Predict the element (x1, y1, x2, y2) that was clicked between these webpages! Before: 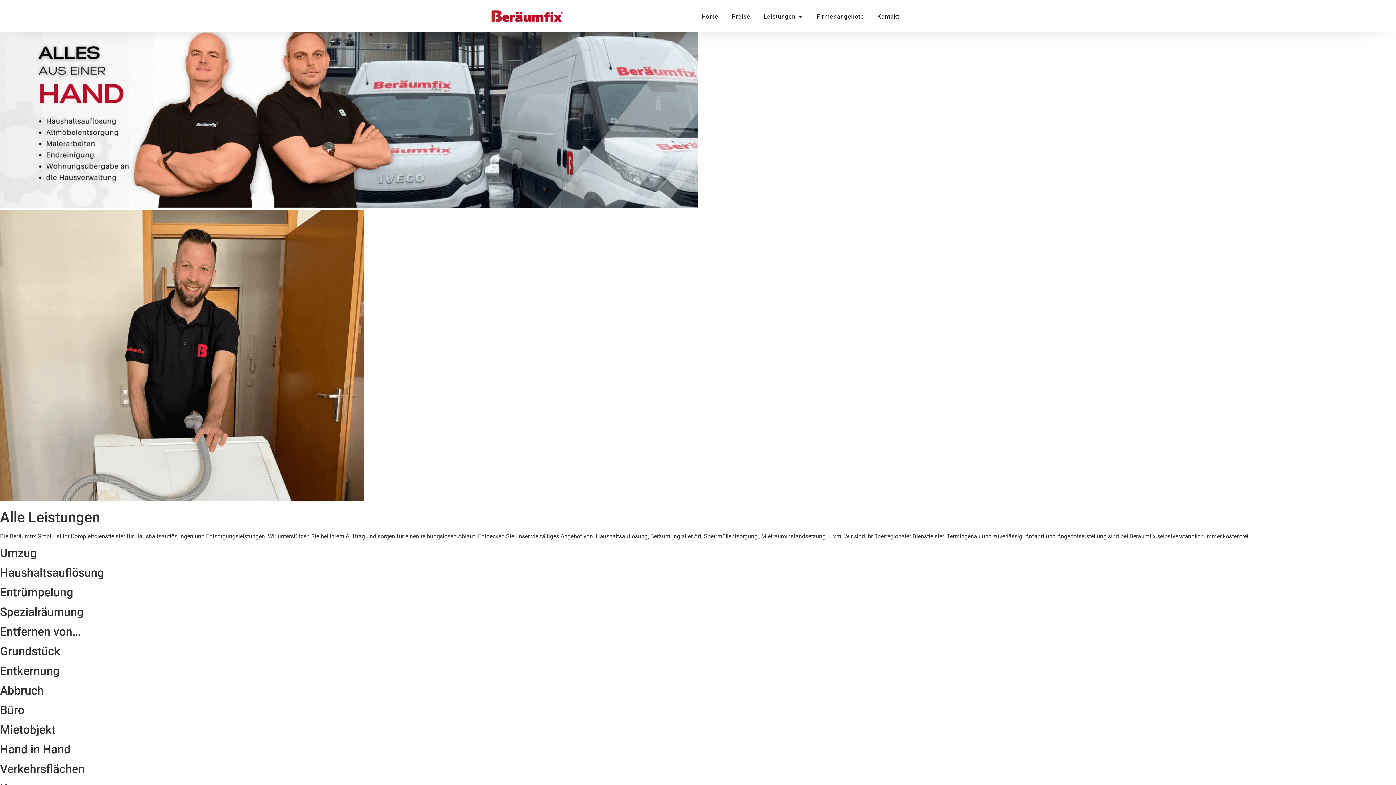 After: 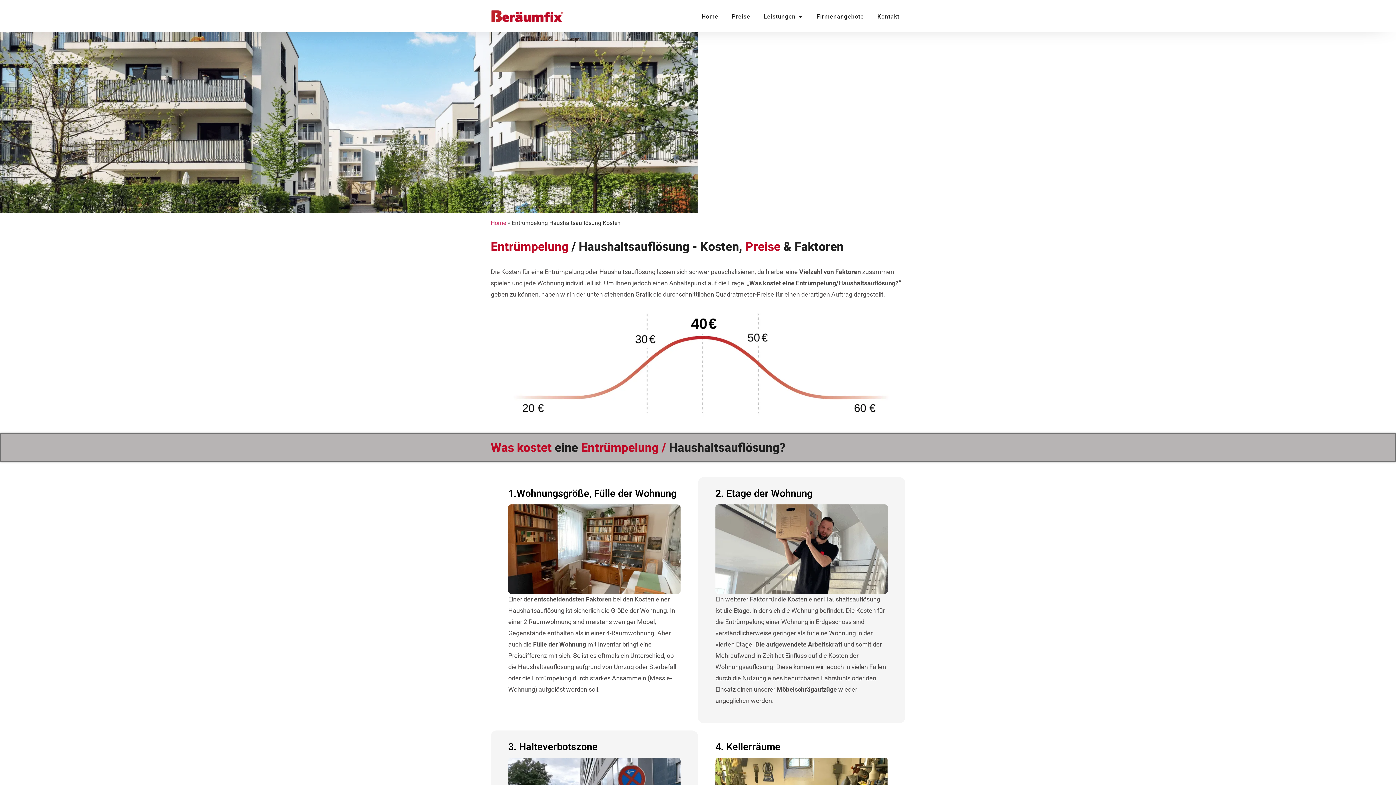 Action: label: Preise bbox: (731, 12, 750, 21)